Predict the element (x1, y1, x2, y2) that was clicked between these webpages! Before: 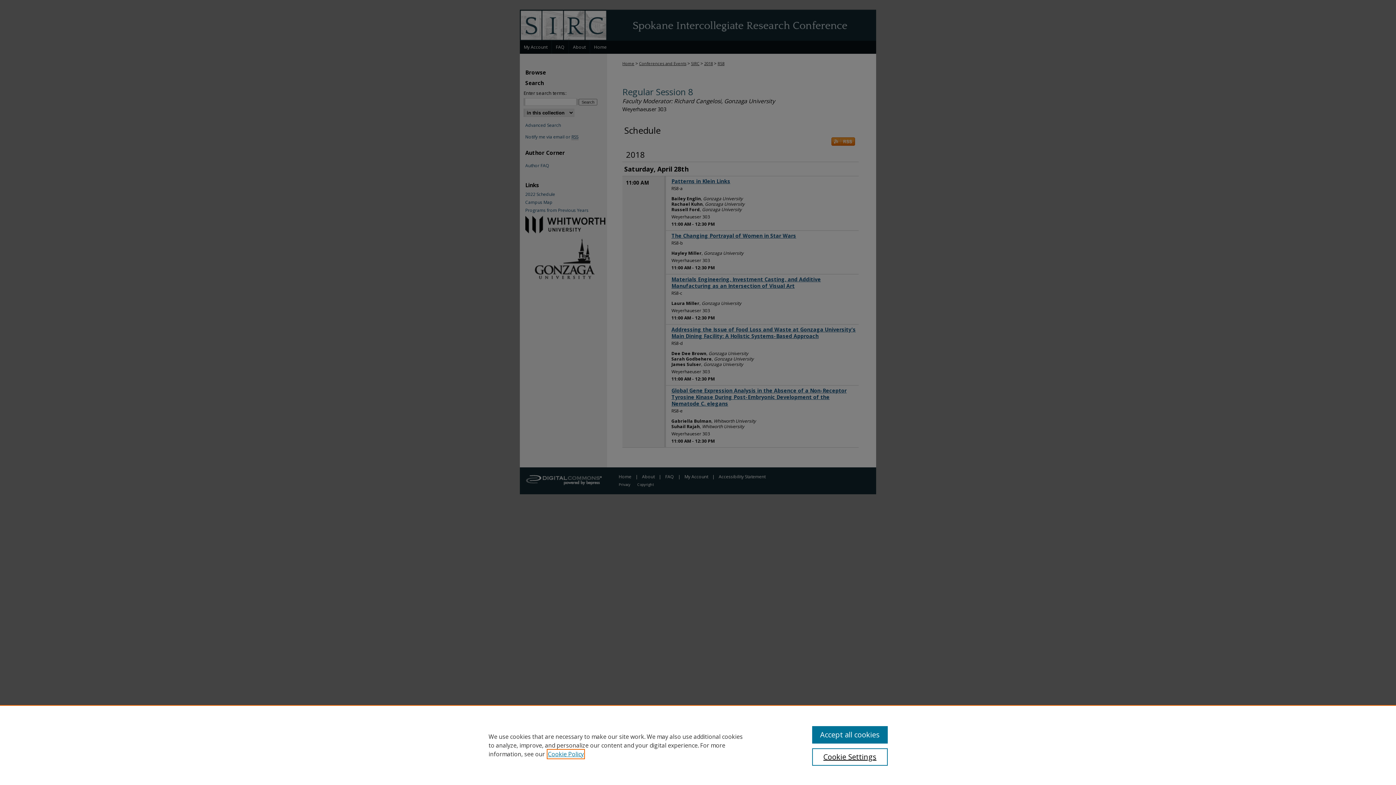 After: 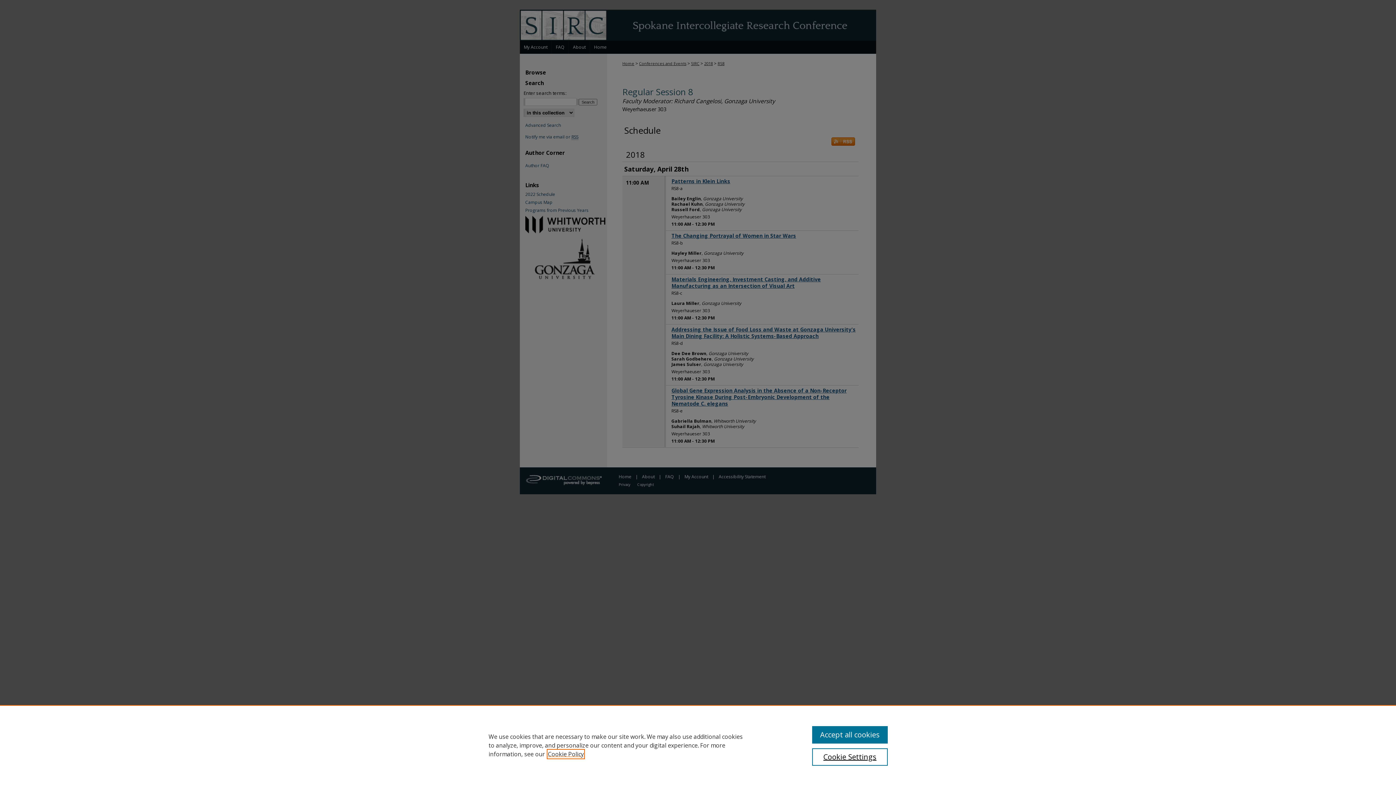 Action: label: , opens in a new tab bbox: (548, 750, 584, 758)